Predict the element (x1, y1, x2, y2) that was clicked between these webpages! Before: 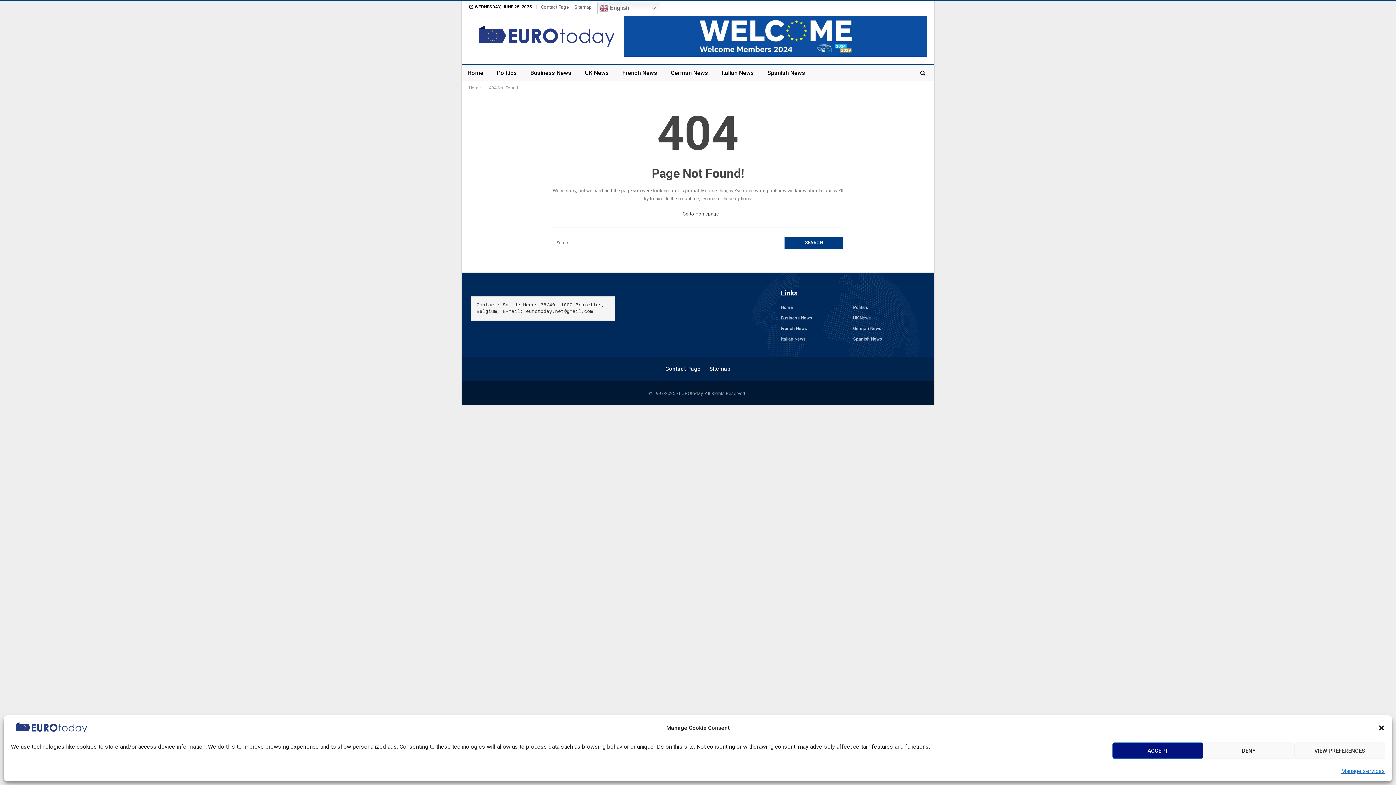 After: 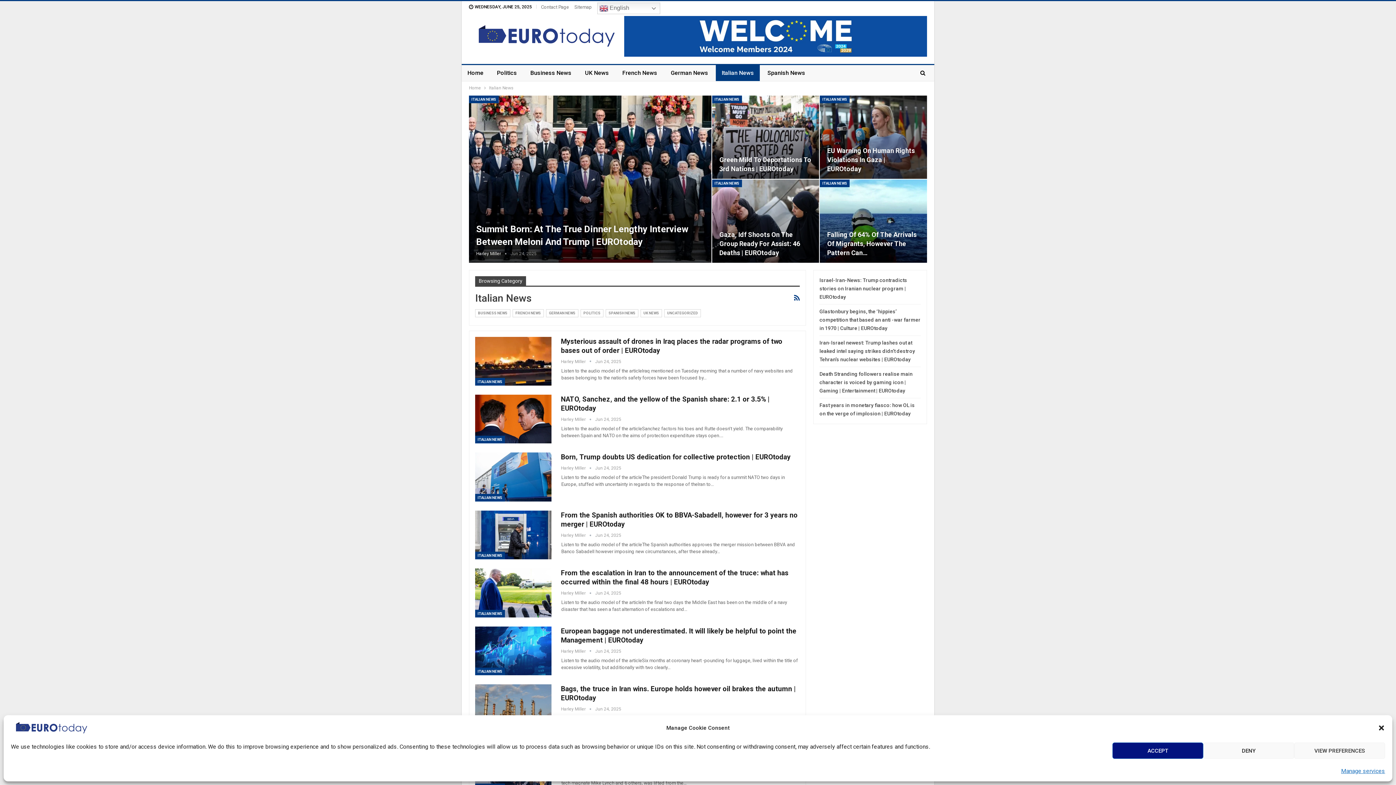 Action: label: Italian News bbox: (716, 65, 760, 81)